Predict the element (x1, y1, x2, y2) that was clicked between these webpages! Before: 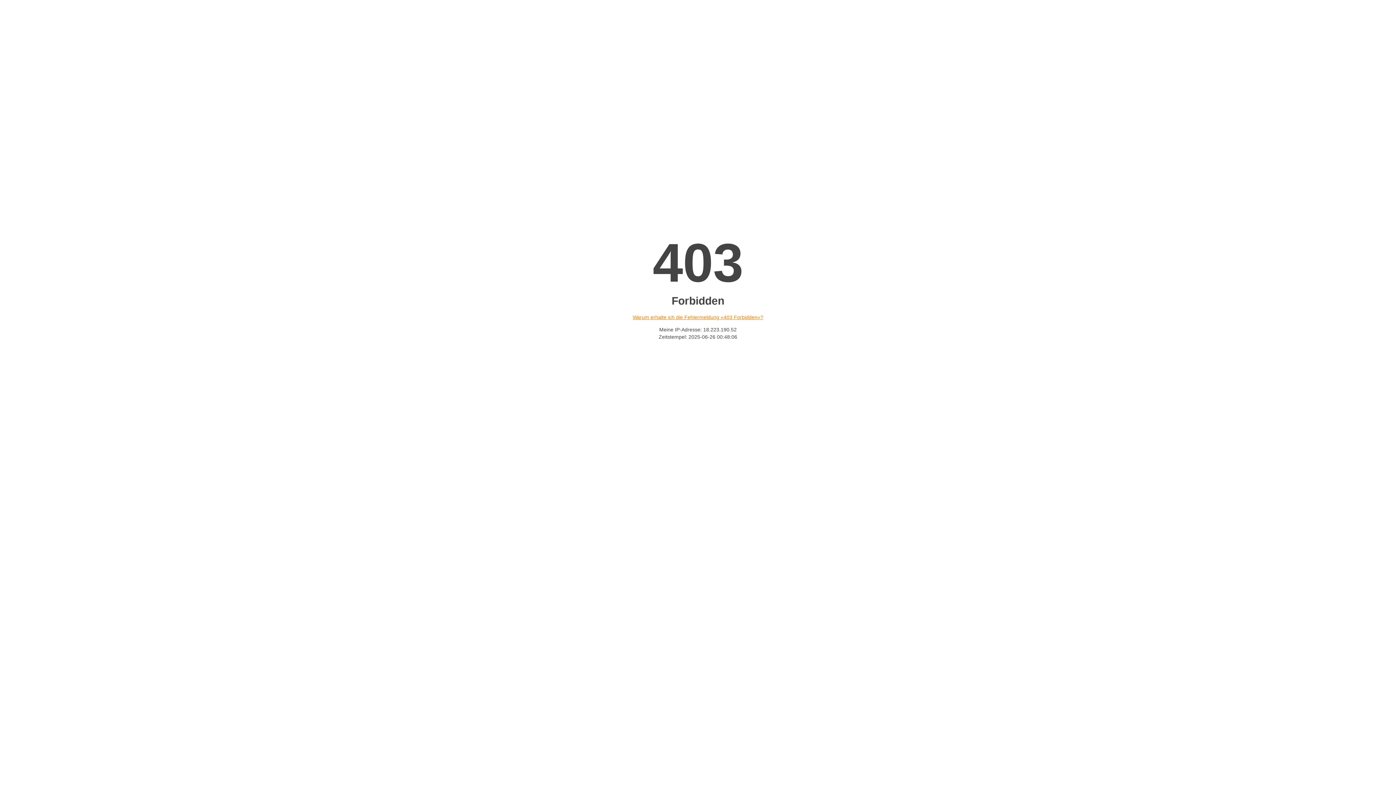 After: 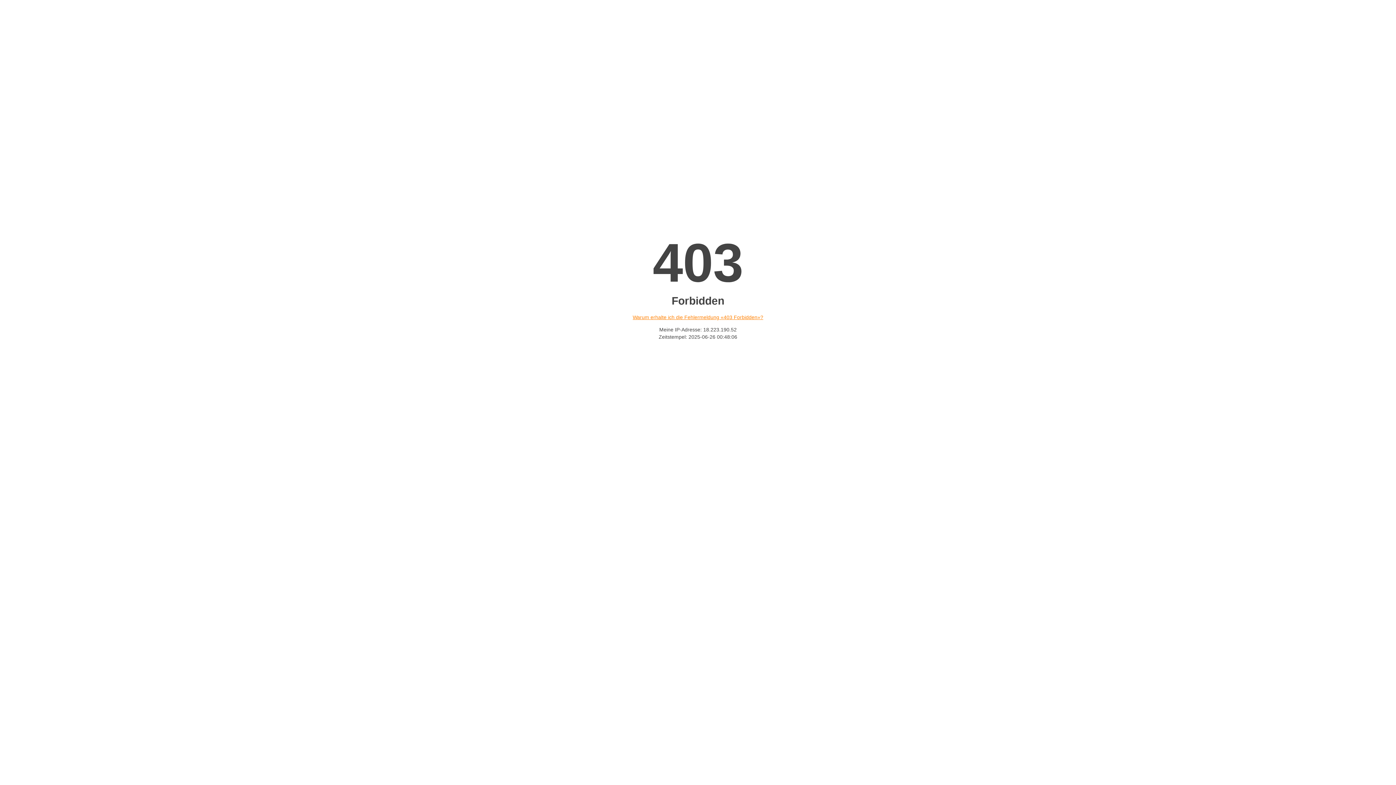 Action: label: Warum erhalte ich die Fehlermeldung «403 Forbidden»? bbox: (632, 314, 763, 320)